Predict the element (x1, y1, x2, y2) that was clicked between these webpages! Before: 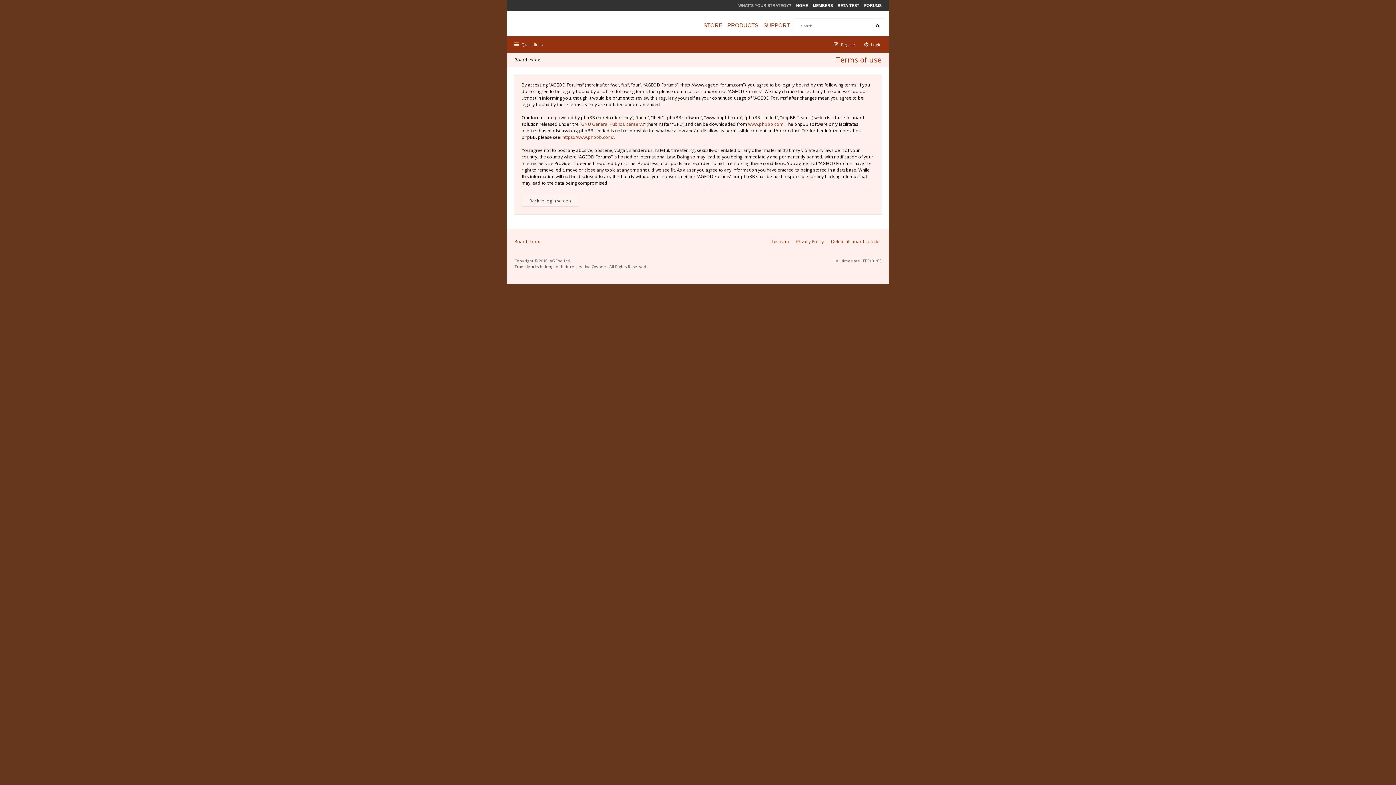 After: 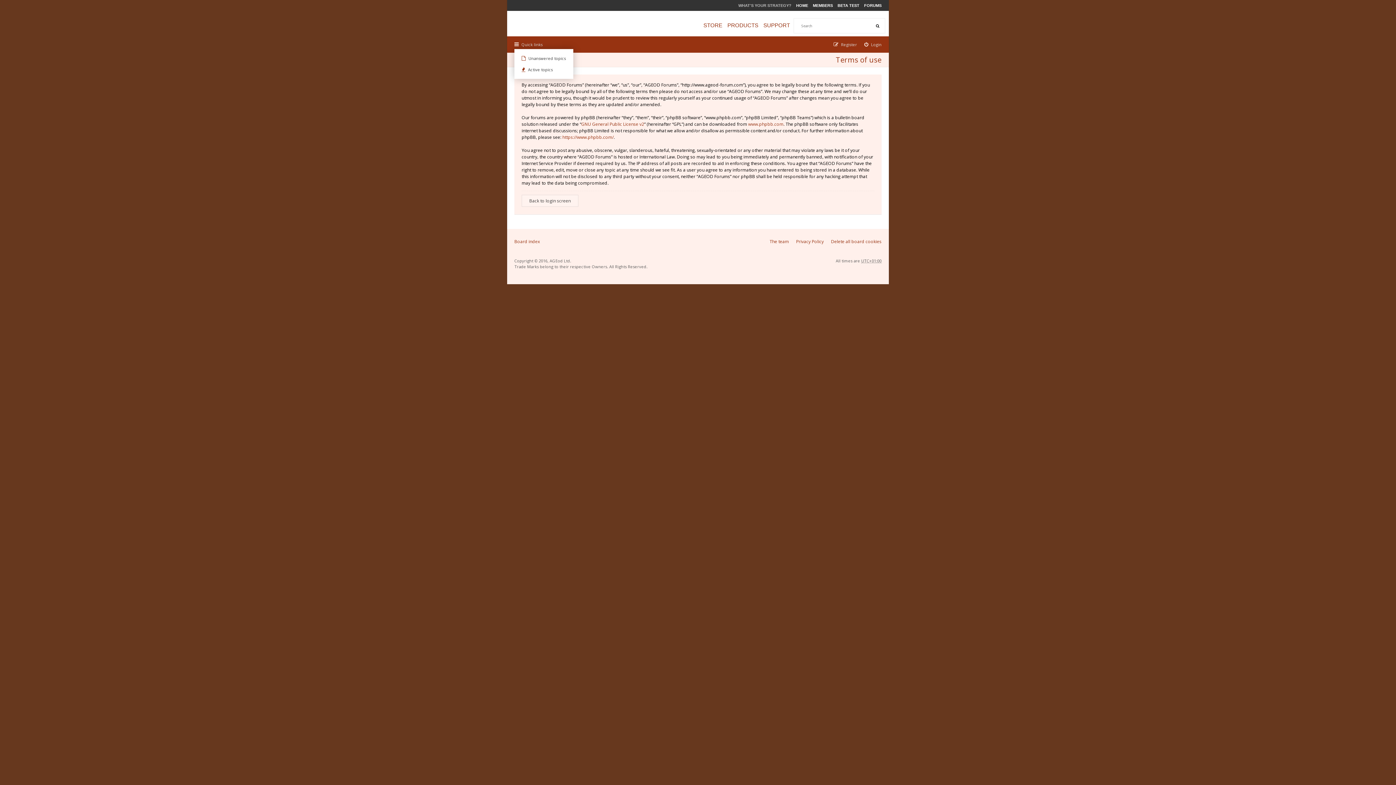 Action: bbox: (514, 41, 542, 47) label: Quick links